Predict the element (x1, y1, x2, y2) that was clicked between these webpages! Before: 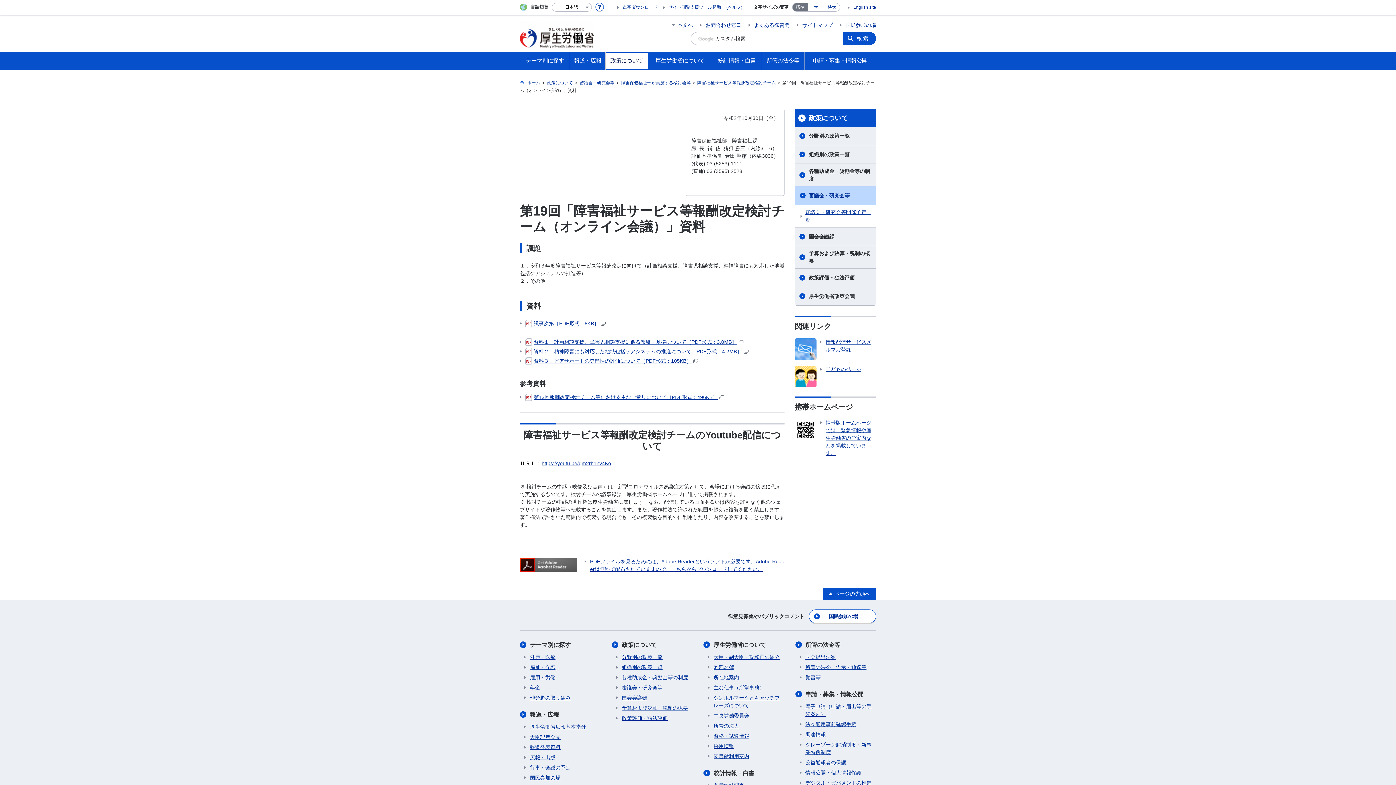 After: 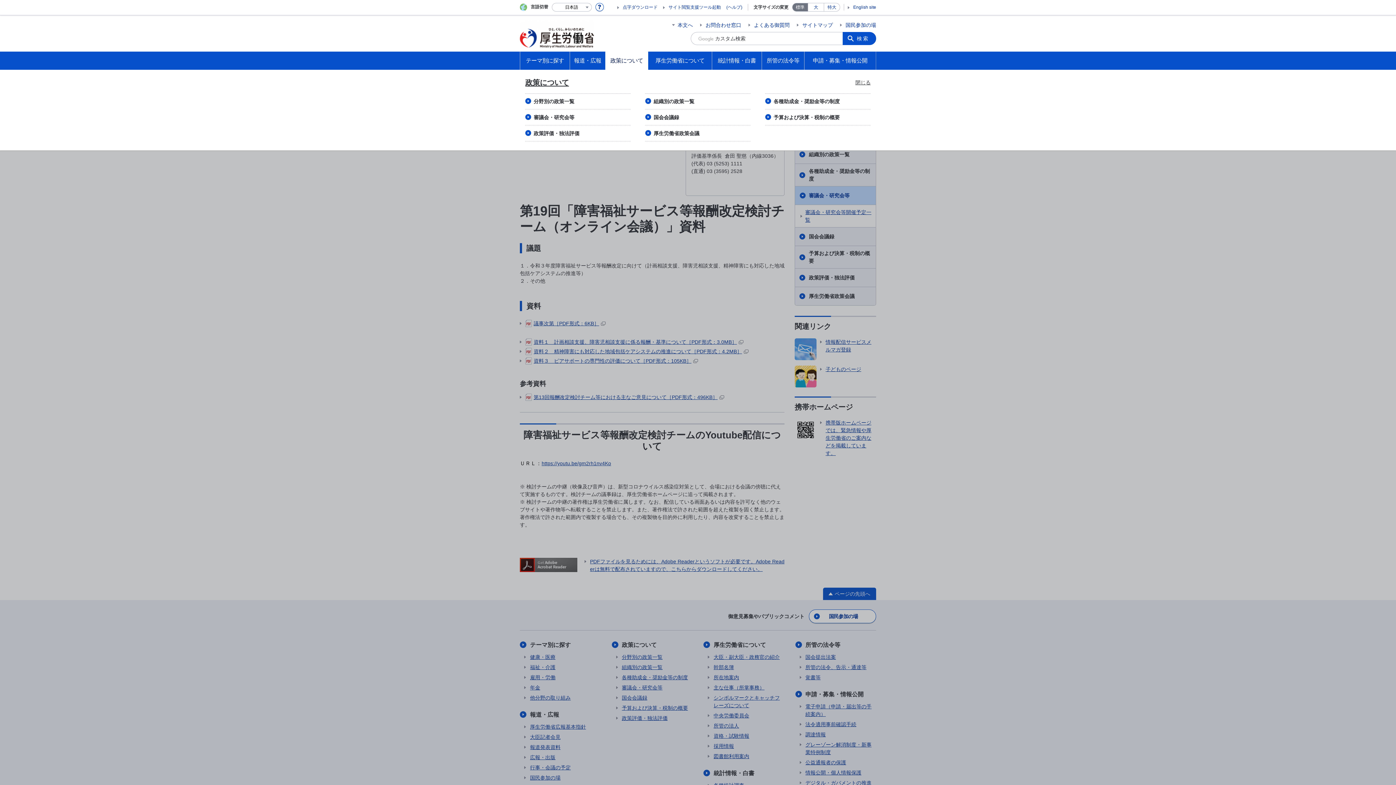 Action: label: 政策について bbox: (605, 57, 648, 64)